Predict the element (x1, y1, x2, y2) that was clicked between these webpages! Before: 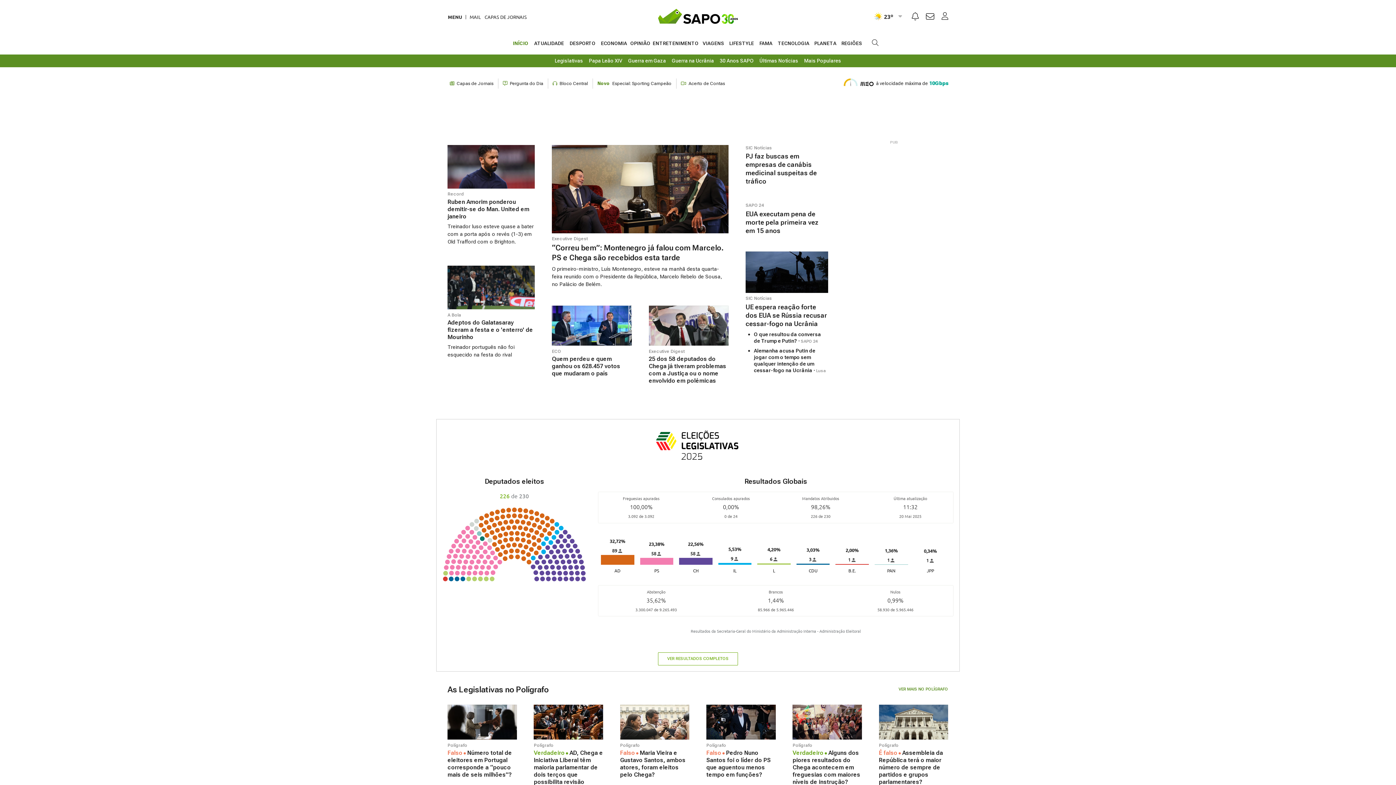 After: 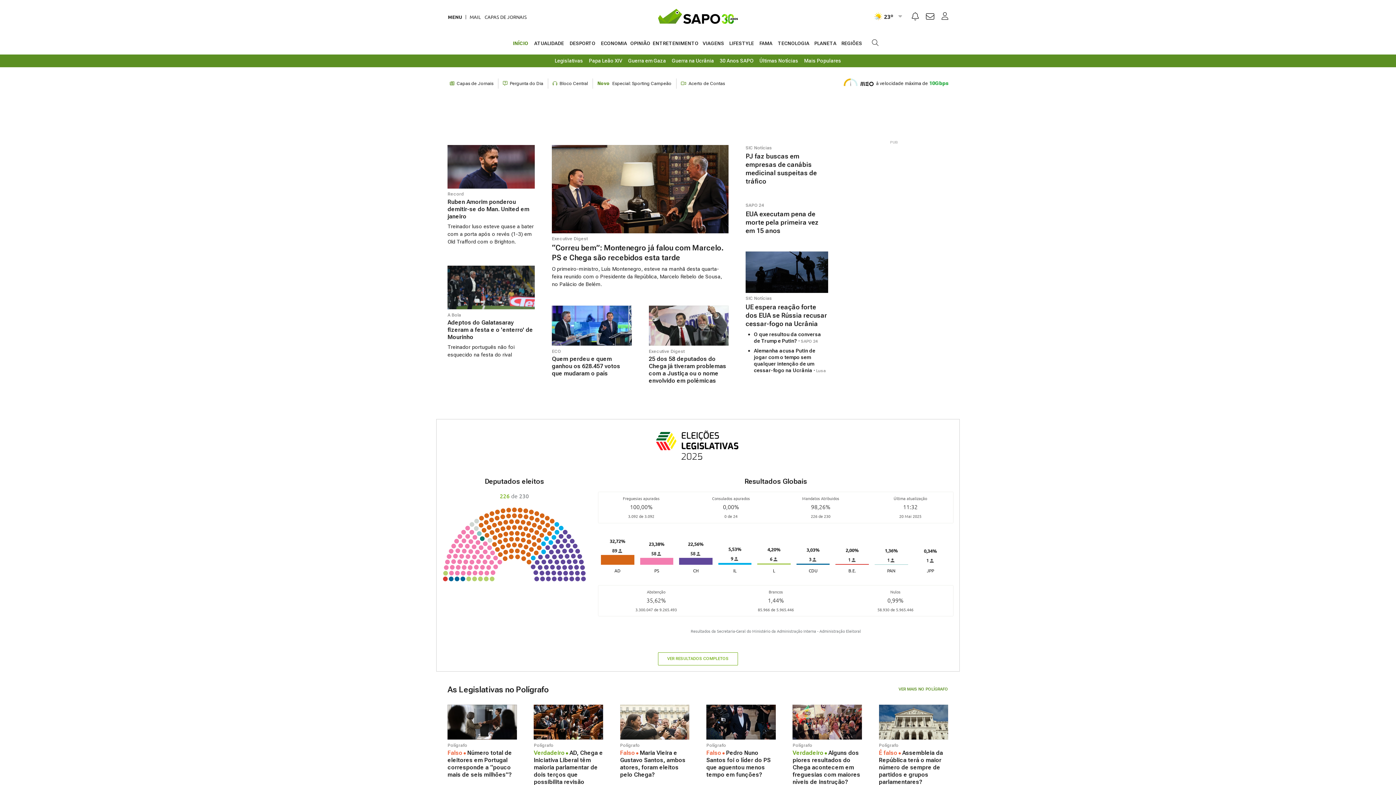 Action: bbox: (447, 705, 516, 739)